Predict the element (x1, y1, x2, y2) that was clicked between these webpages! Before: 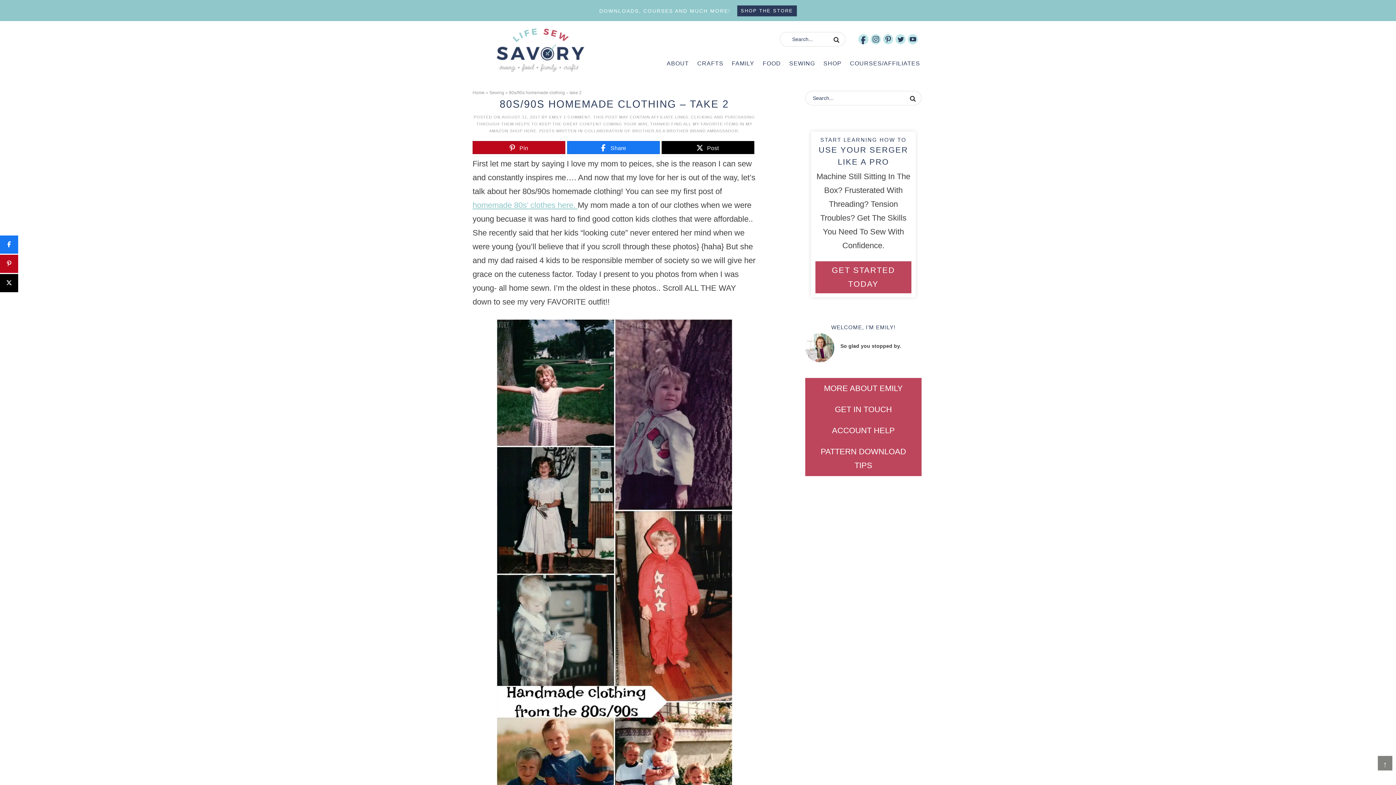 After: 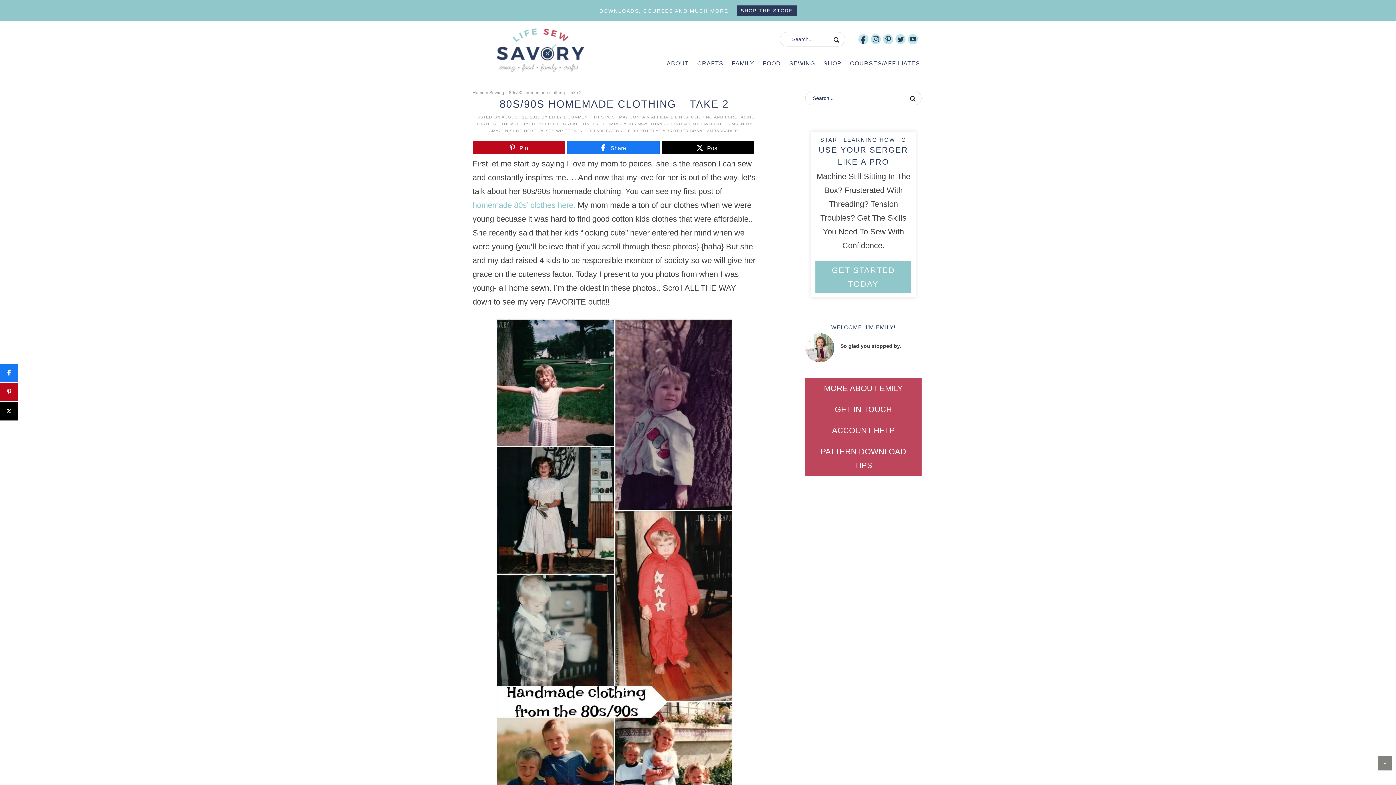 Action: bbox: (815, 261, 911, 293) label: GET STARTED TODAY